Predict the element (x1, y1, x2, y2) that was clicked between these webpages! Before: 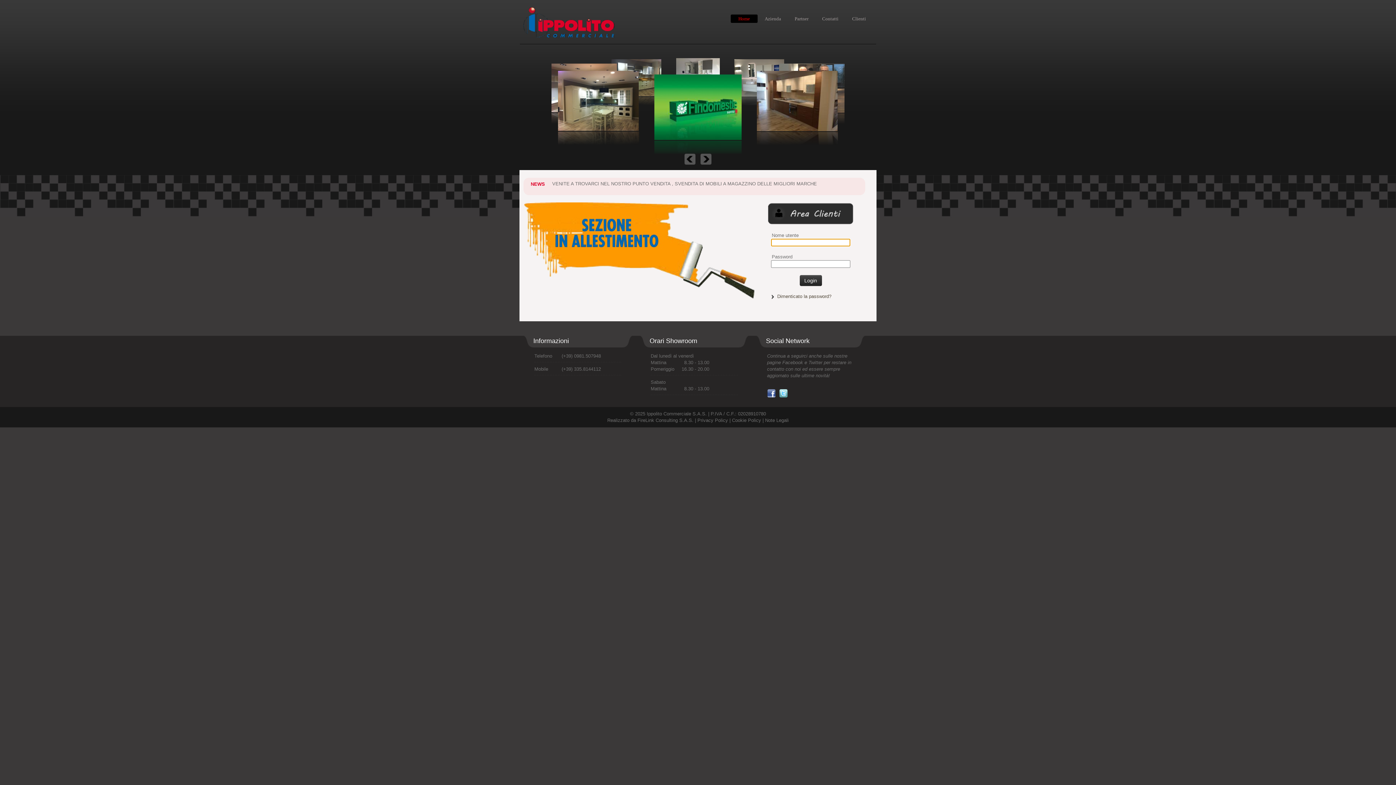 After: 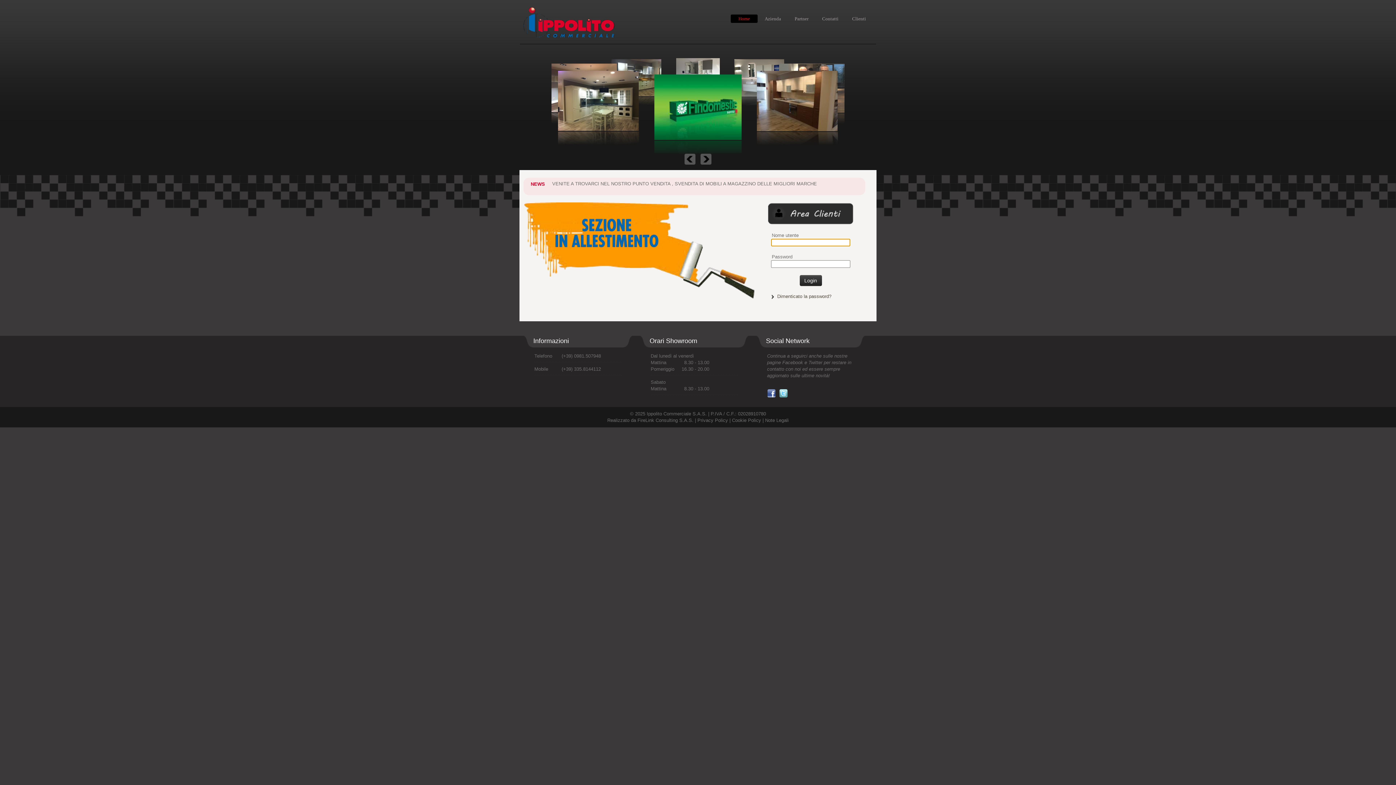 Action: label: Home bbox: (730, 14, 757, 22)